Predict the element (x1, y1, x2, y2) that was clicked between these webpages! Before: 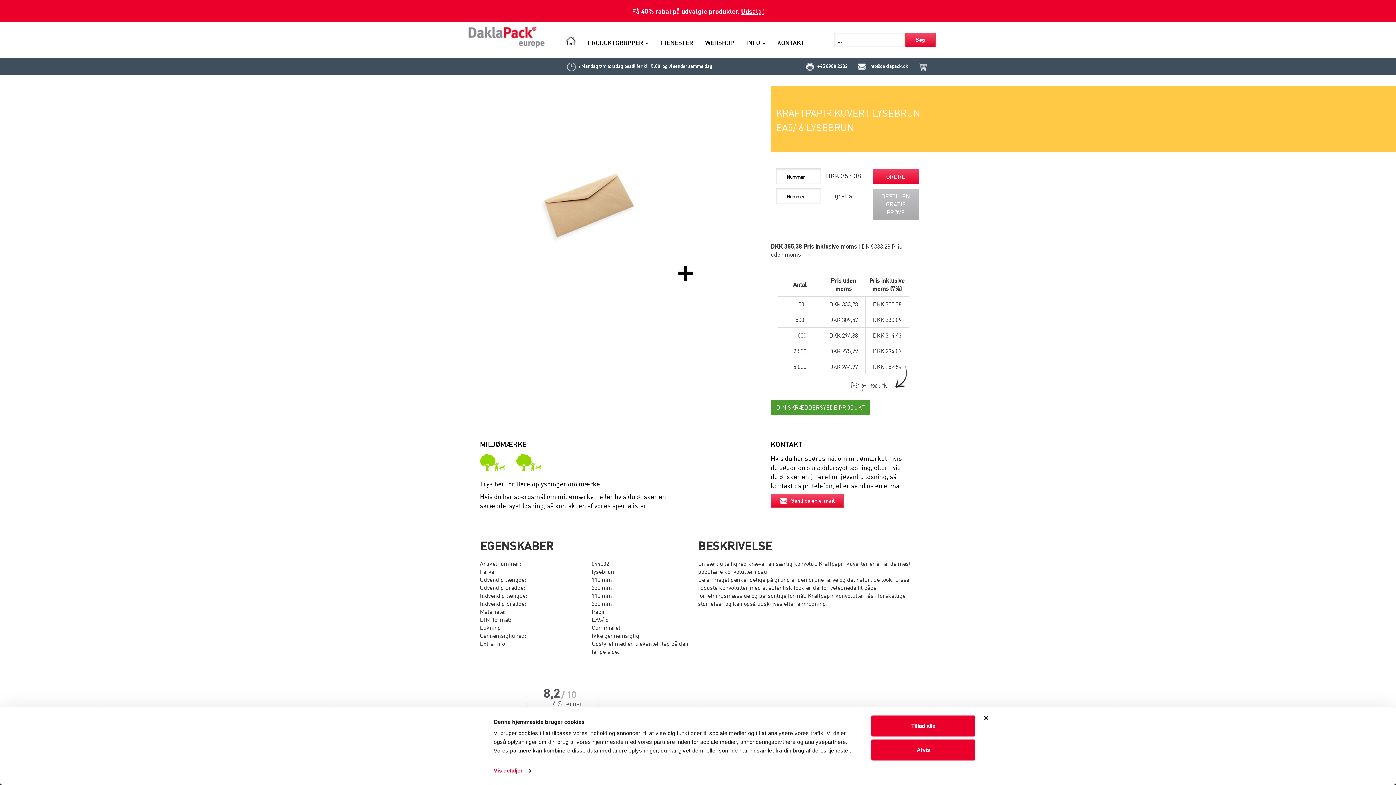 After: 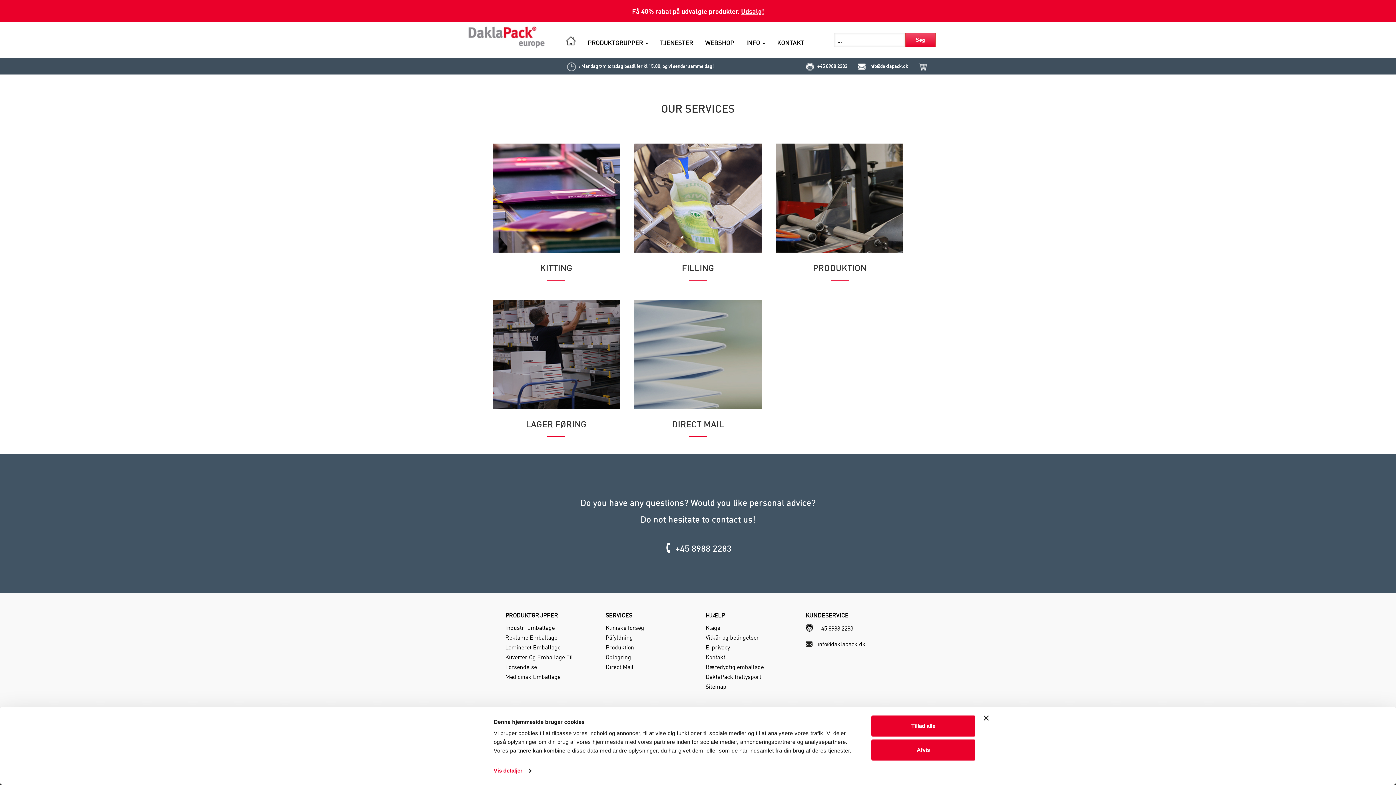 Action: bbox: (660, 39, 693, 46) label: TJENESTER